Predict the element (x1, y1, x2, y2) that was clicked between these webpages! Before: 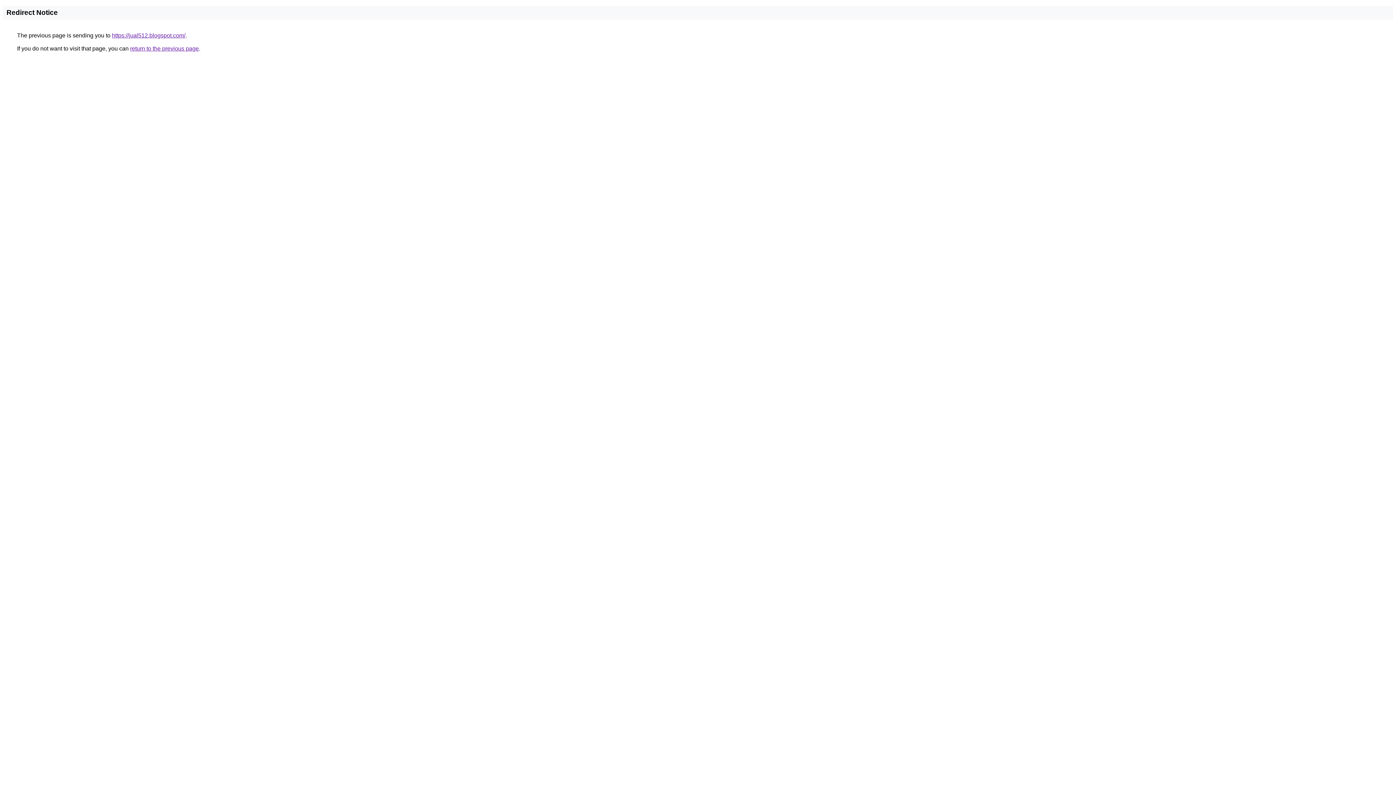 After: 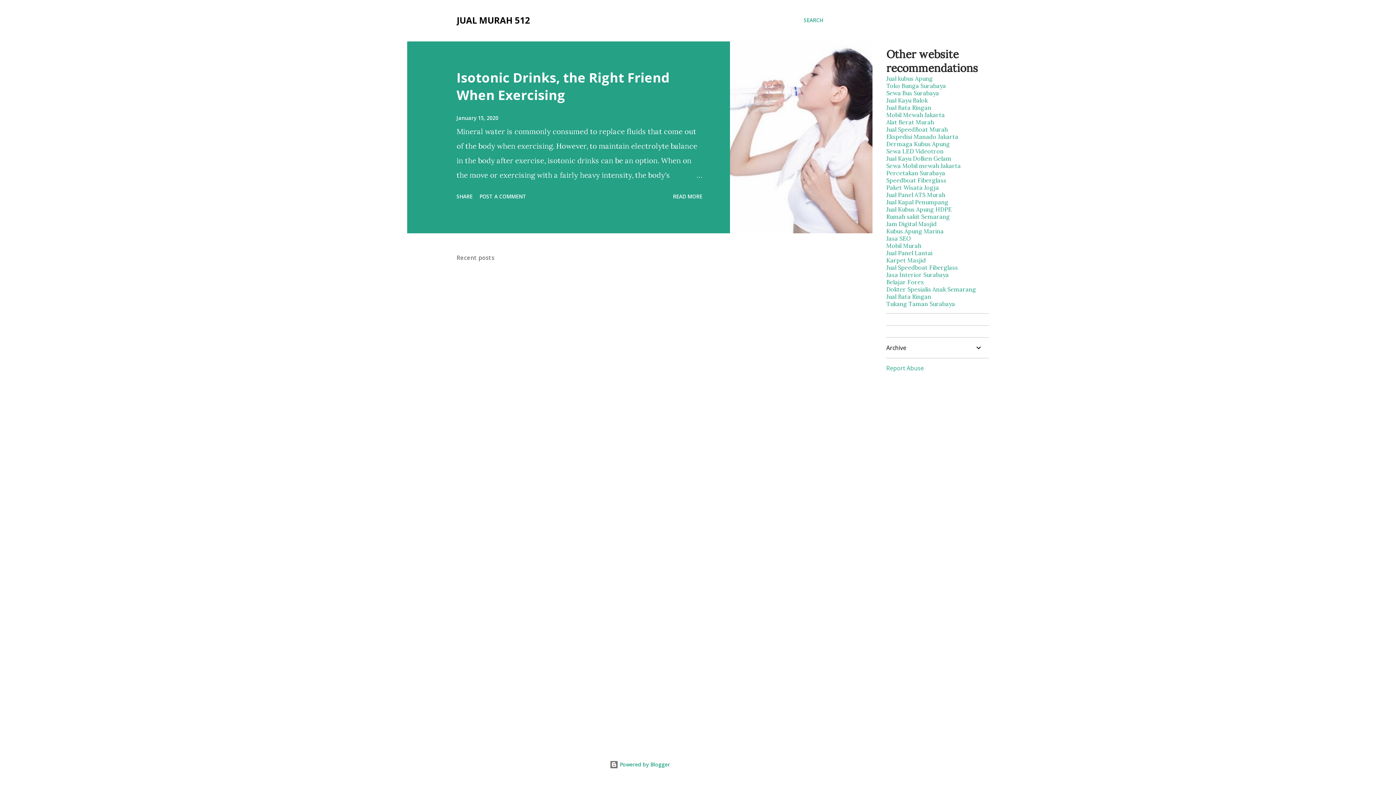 Action: bbox: (112, 32, 185, 38) label: https://jual512.blogspot.com/